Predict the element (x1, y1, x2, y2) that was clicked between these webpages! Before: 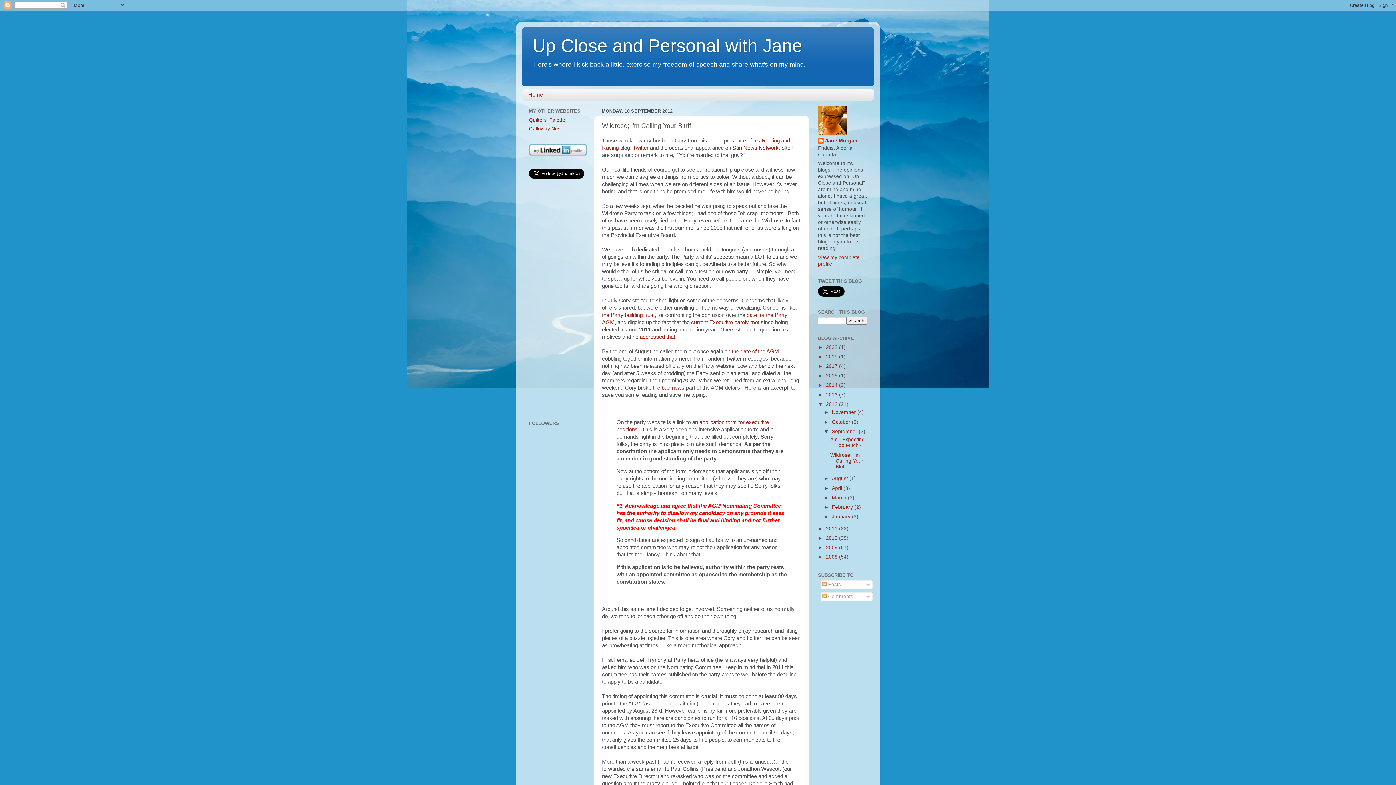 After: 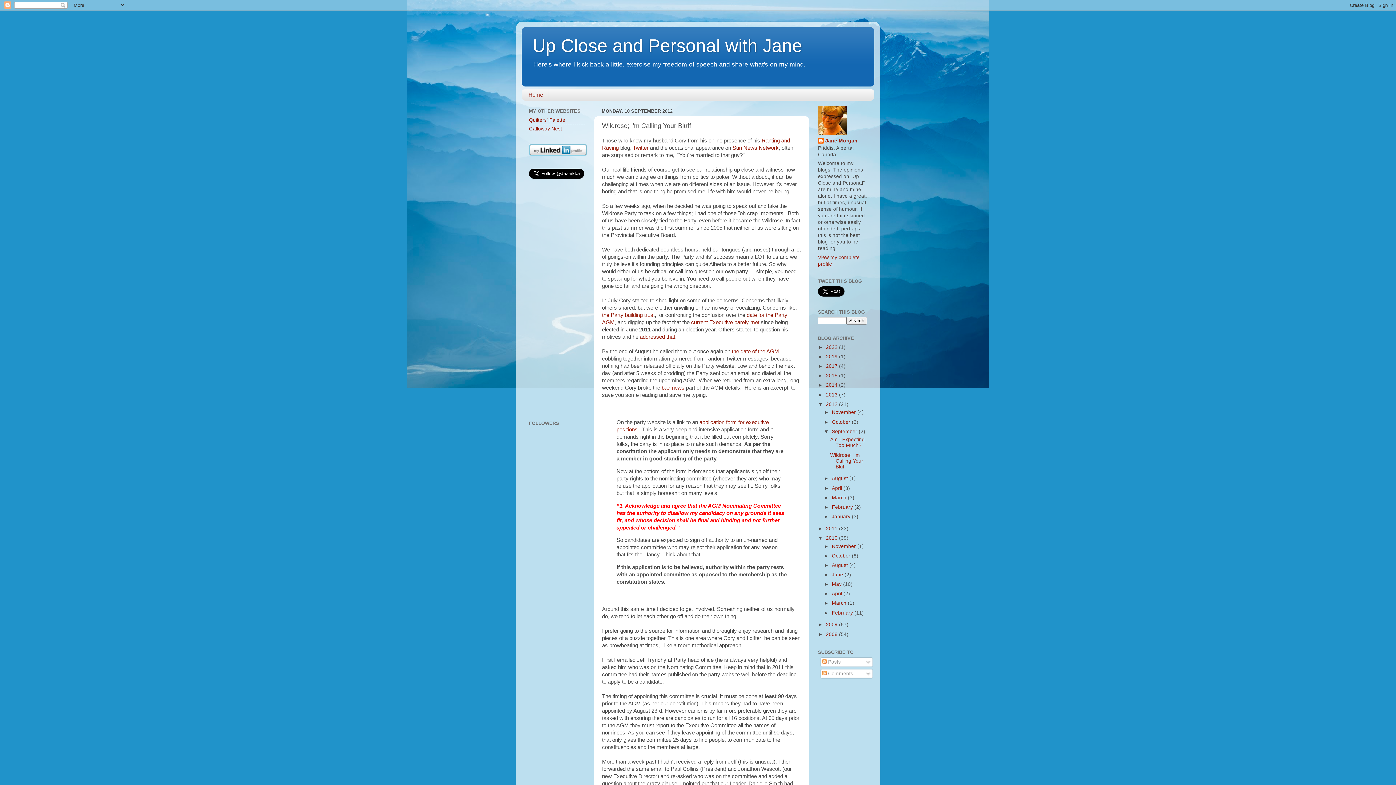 Action: bbox: (818, 535, 826, 541) label: ►  